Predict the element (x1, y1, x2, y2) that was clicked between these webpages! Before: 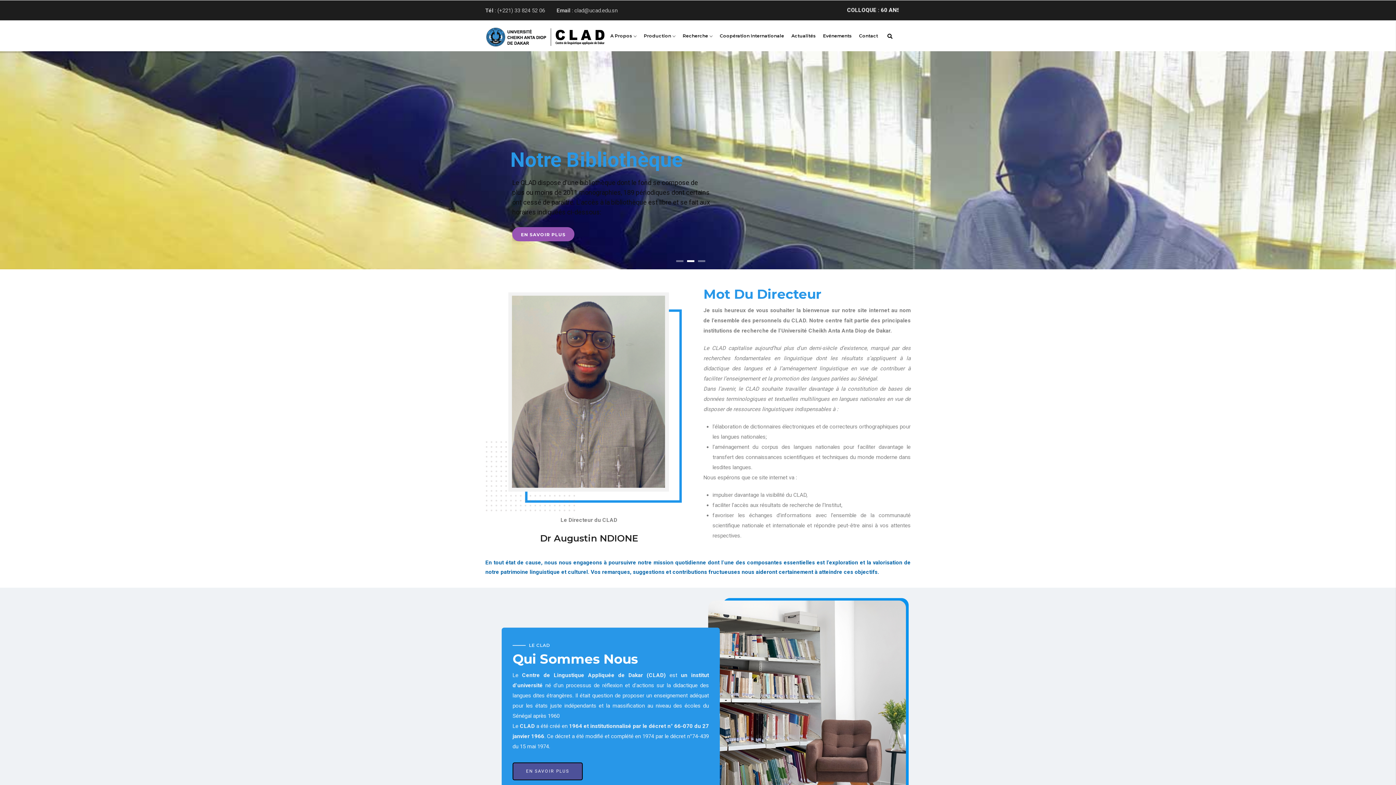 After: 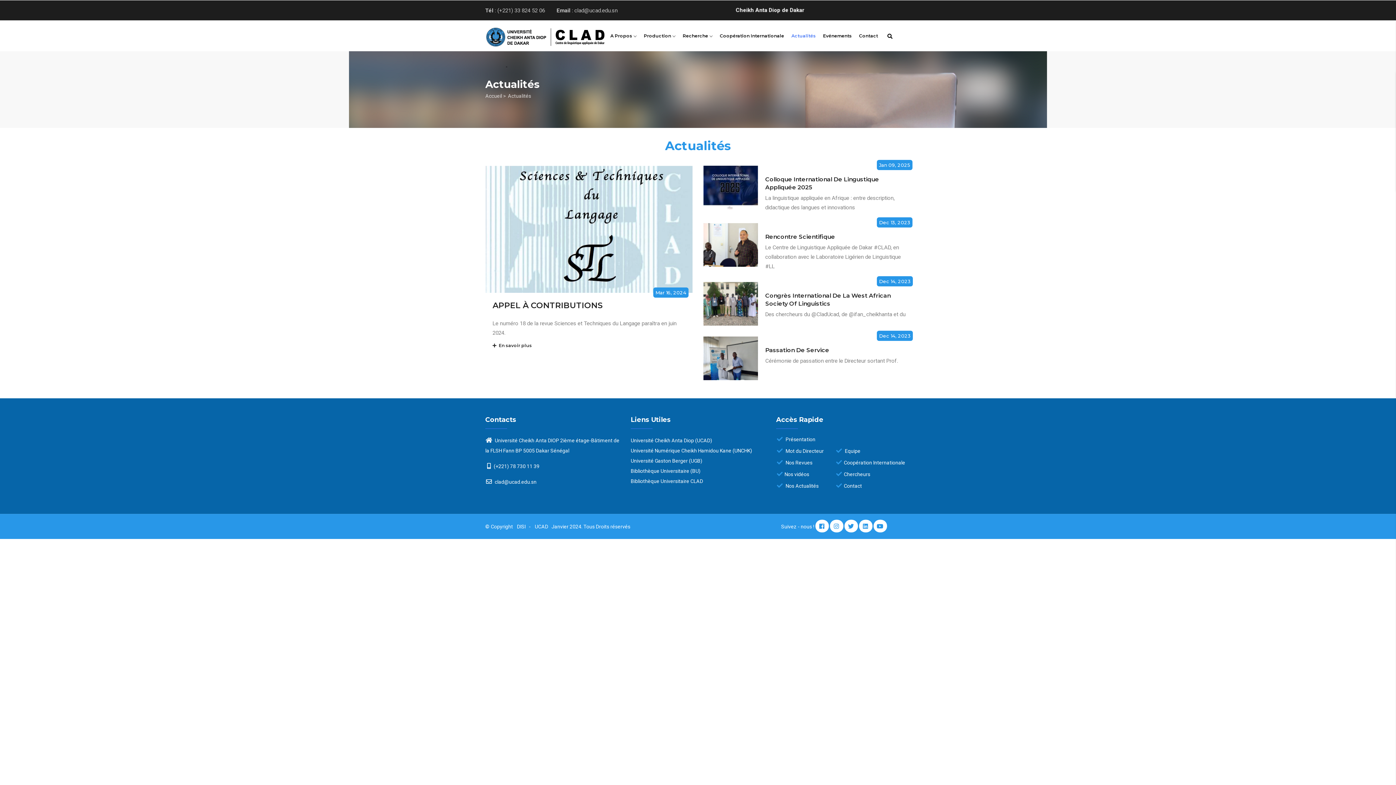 Action: bbox: (788, 20, 819, 51) label: Actualités